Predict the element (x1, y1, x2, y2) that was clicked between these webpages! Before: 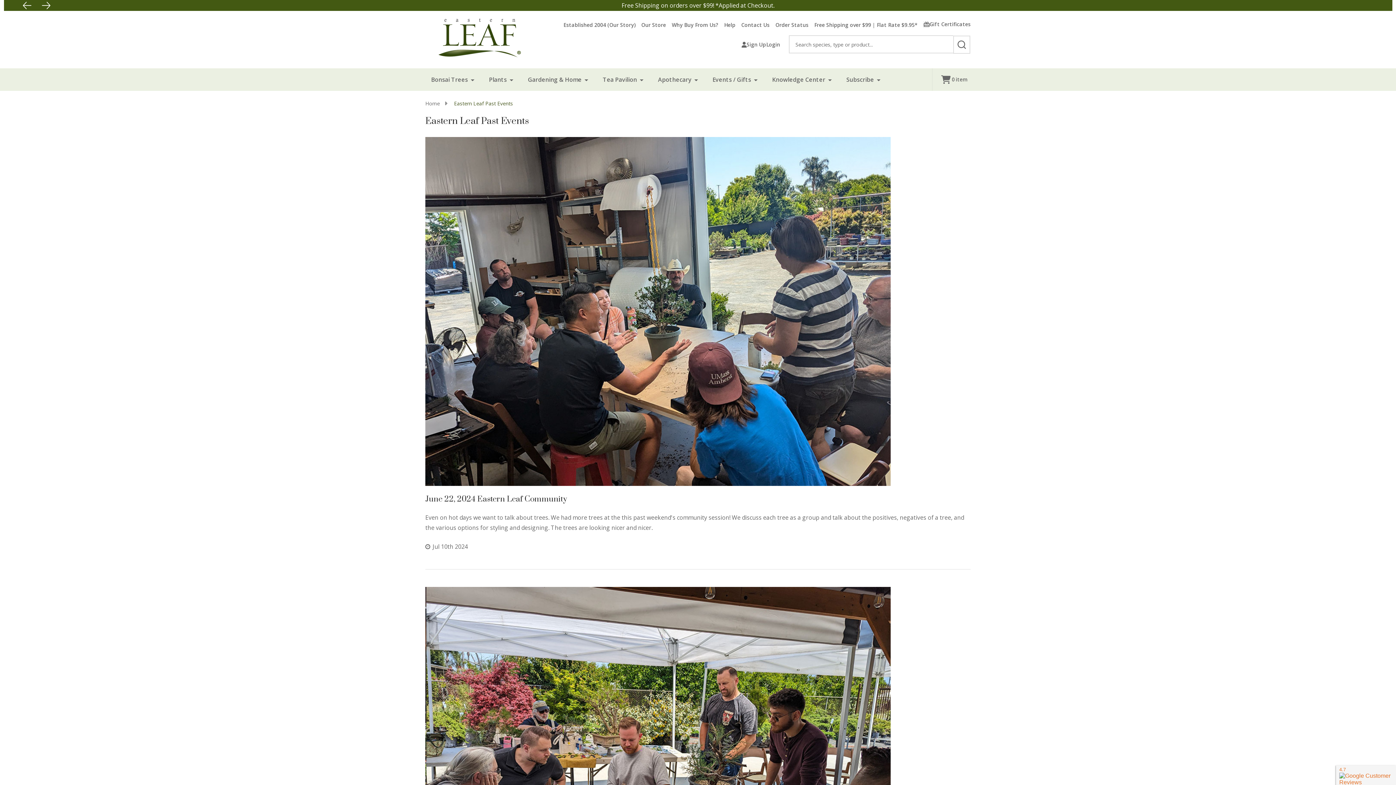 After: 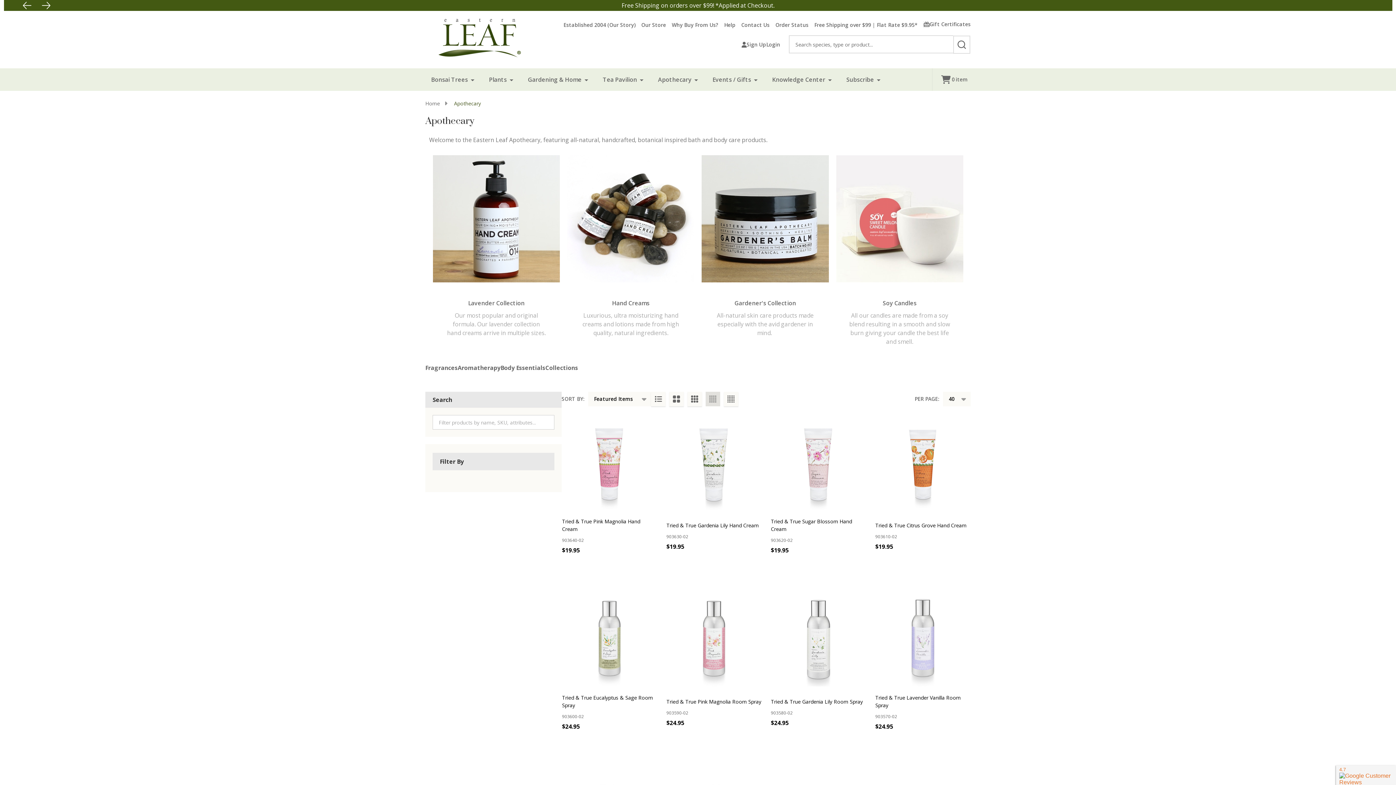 Action: label: Apothecary bbox: (652, 68, 700, 90)